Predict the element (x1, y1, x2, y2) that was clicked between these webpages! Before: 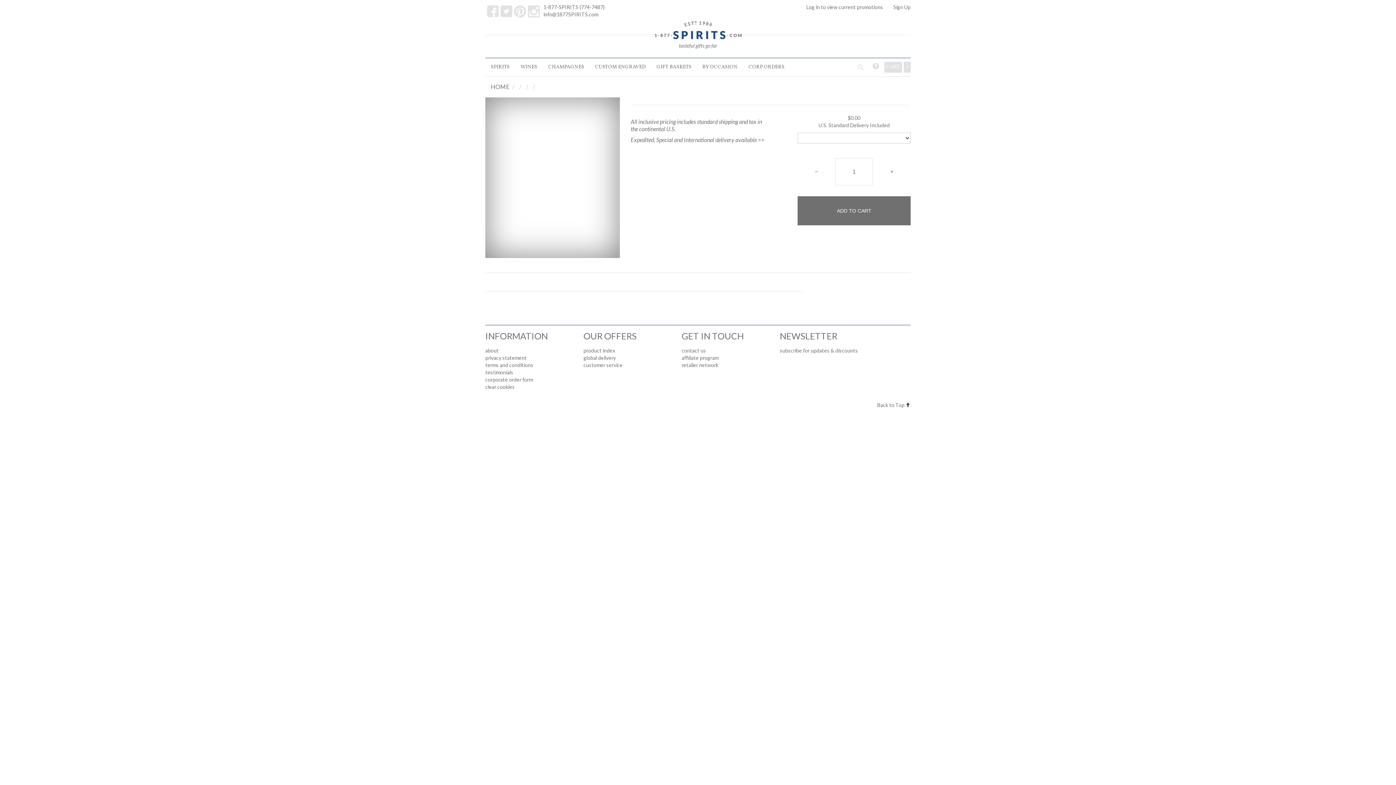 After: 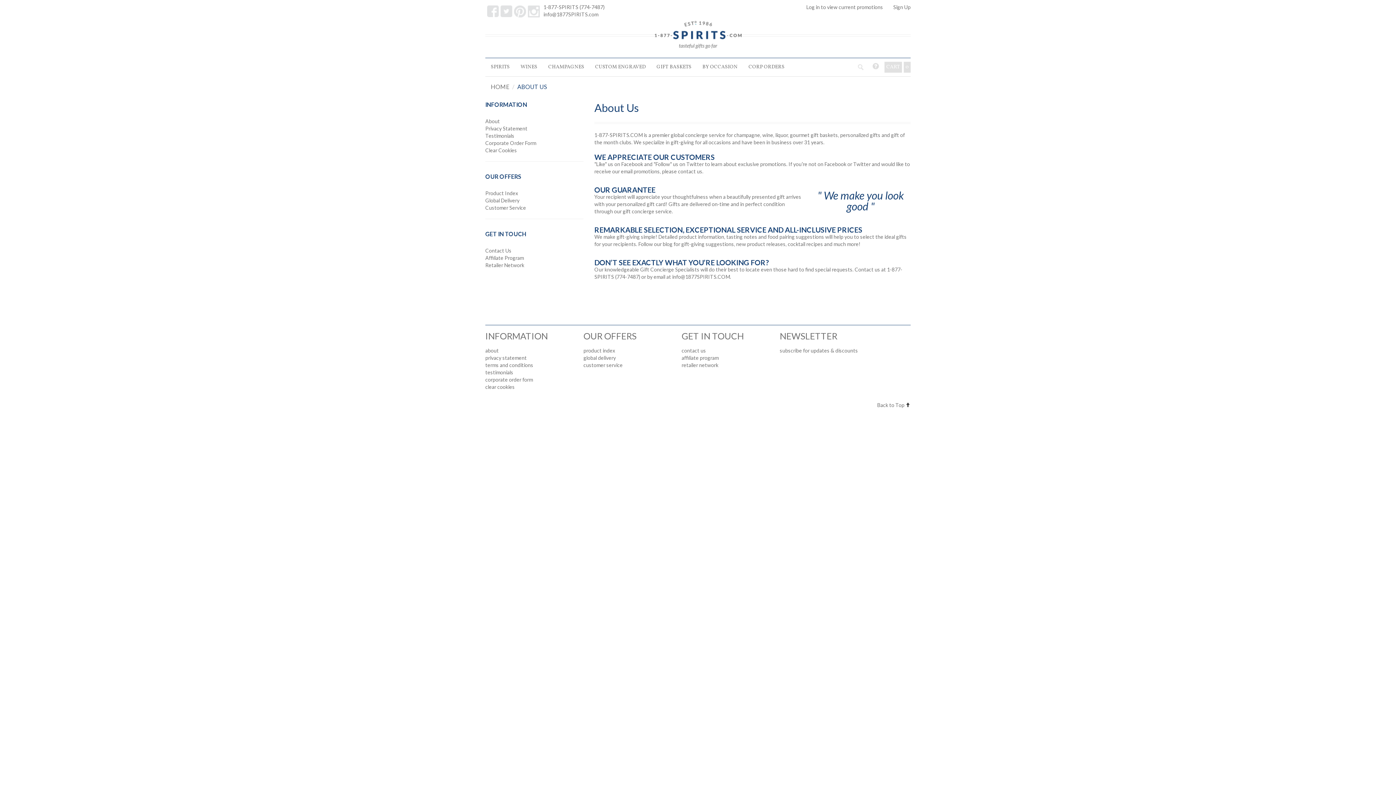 Action: bbox: (485, 347, 498, 353) label: about